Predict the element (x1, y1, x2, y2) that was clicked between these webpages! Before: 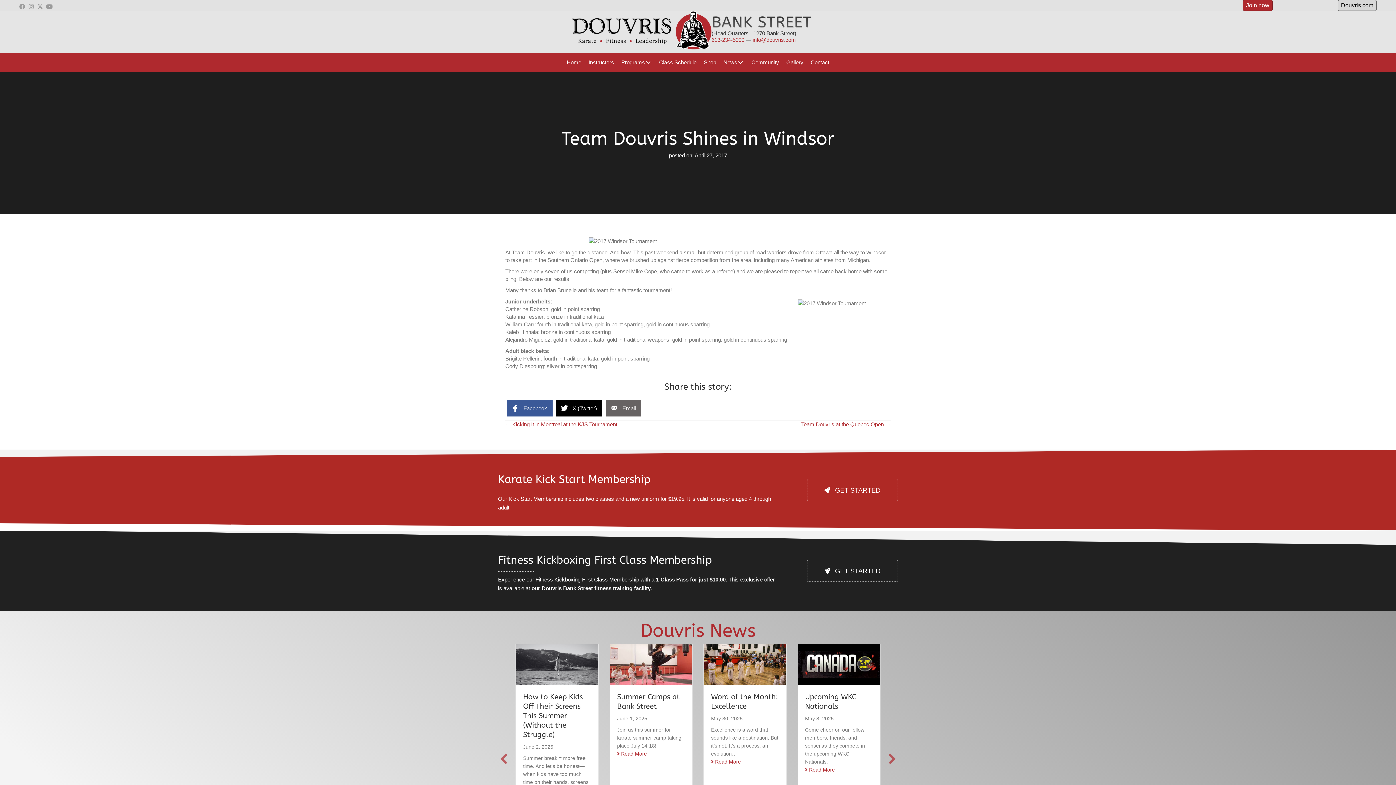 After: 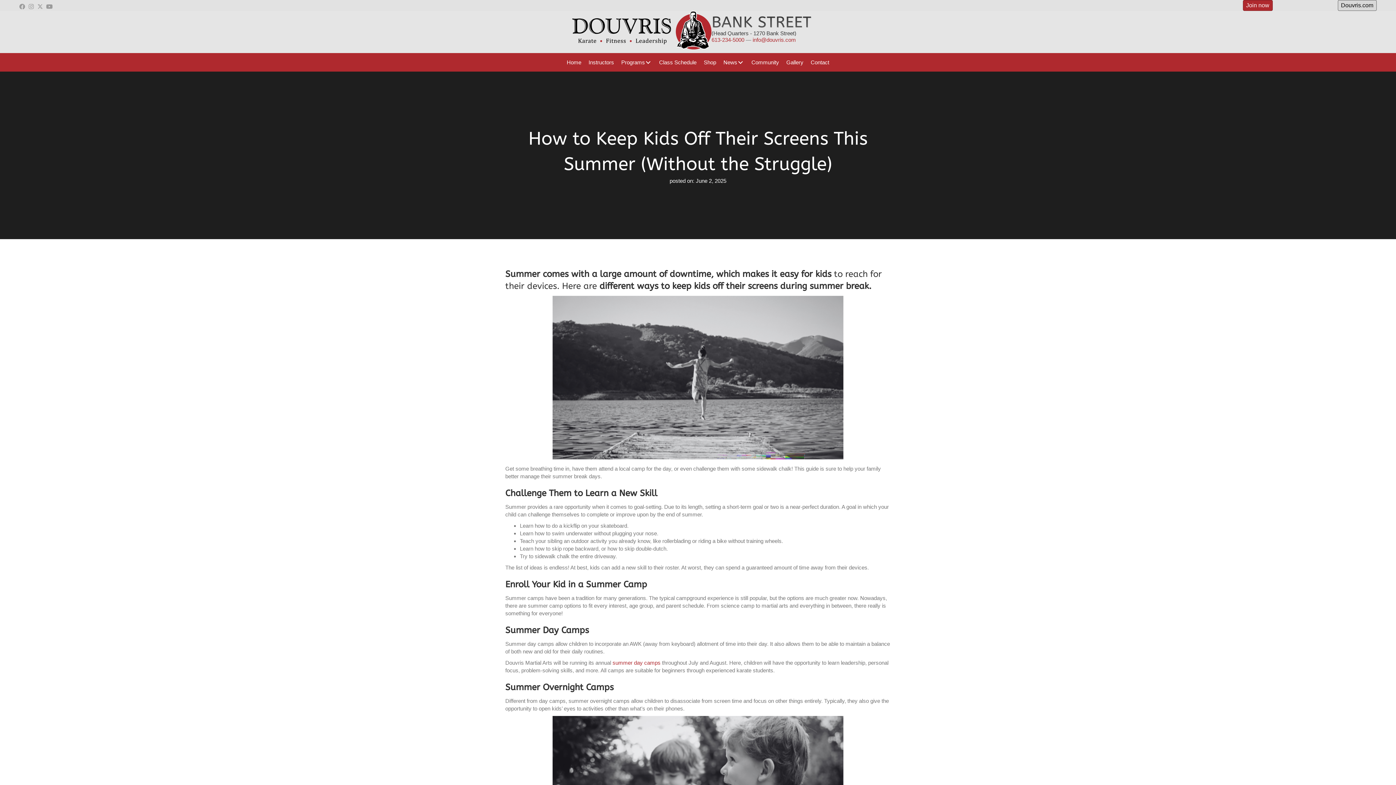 Action: bbox: (523, 693, 582, 739) label: How to Keep Kids Off Their Screens This Summer (Without the Struggle)